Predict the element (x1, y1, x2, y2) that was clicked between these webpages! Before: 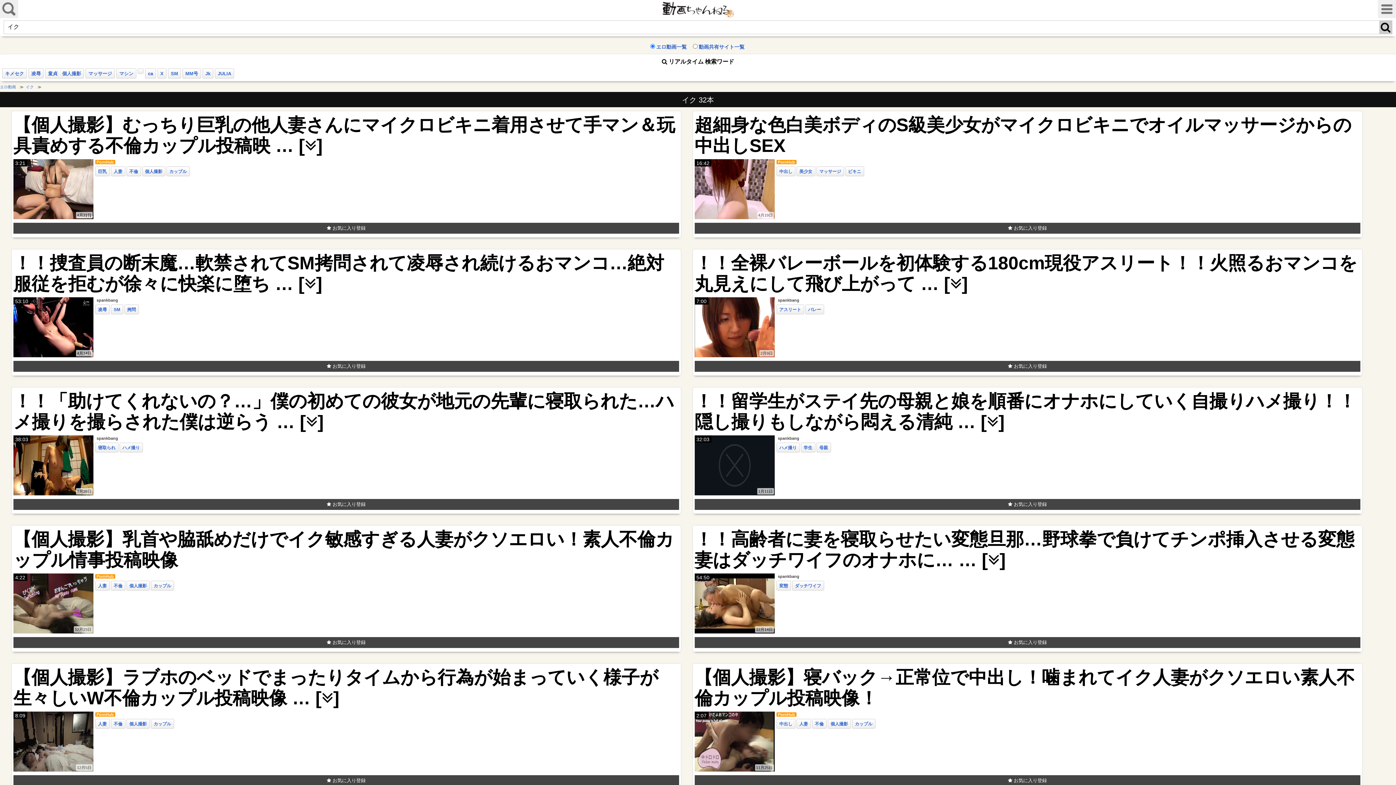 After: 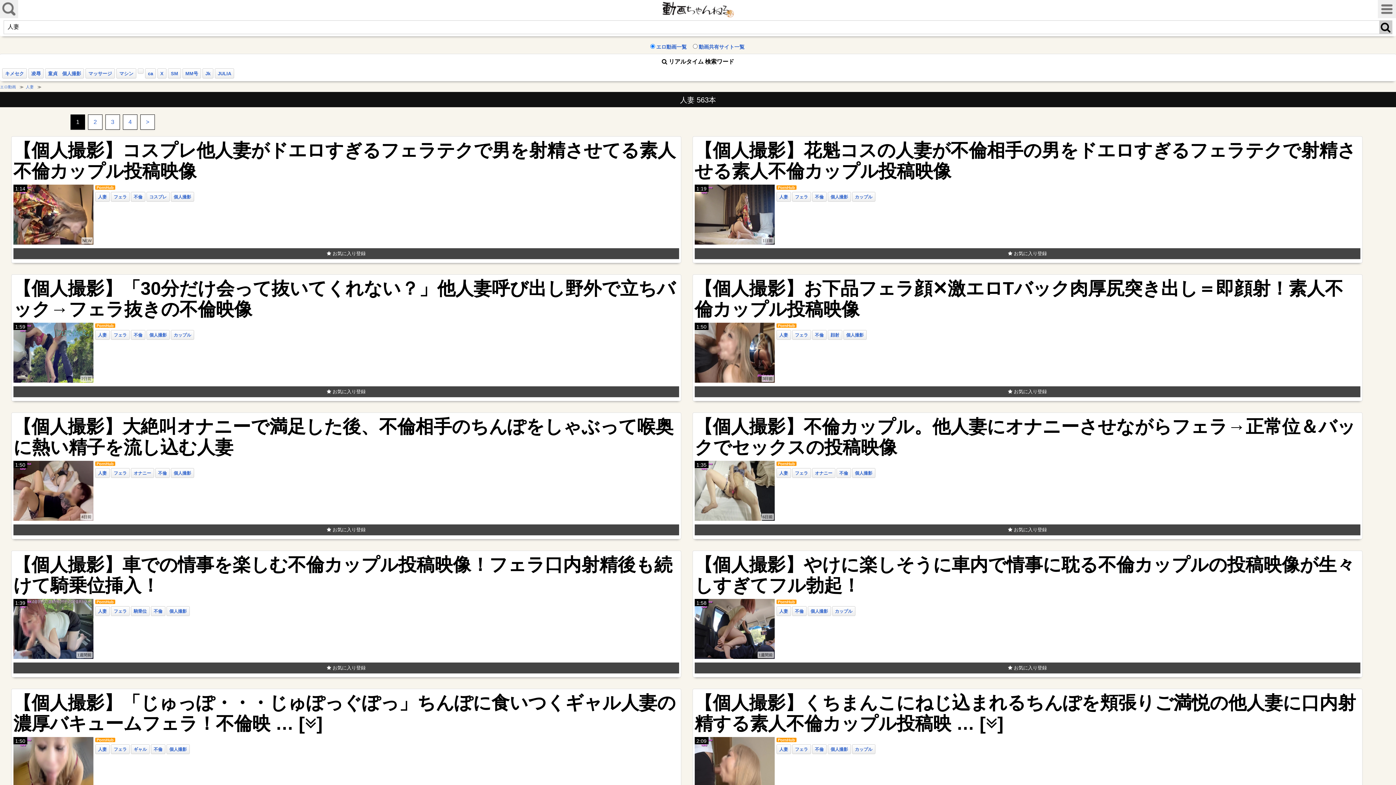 Action: bbox: (98, 583, 106, 588) label: 人妻